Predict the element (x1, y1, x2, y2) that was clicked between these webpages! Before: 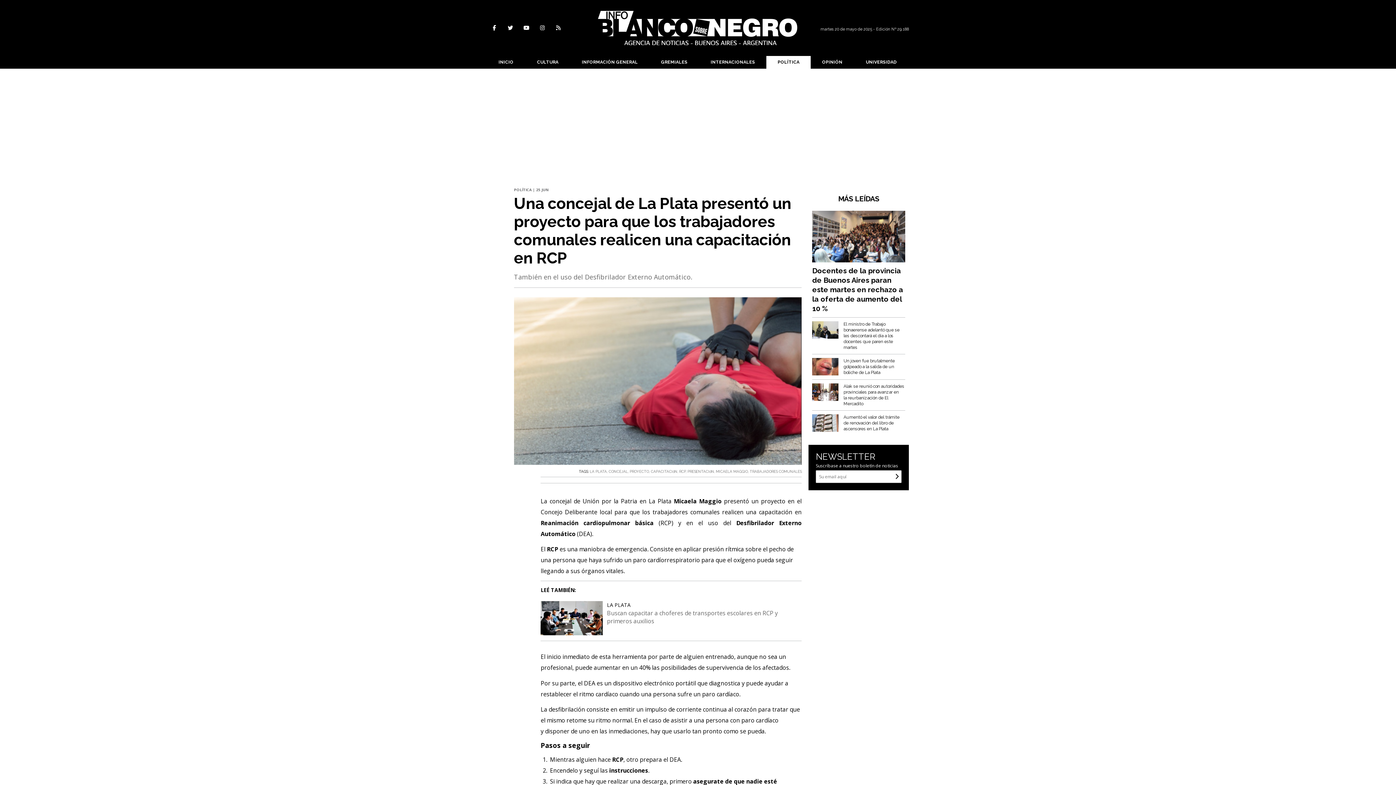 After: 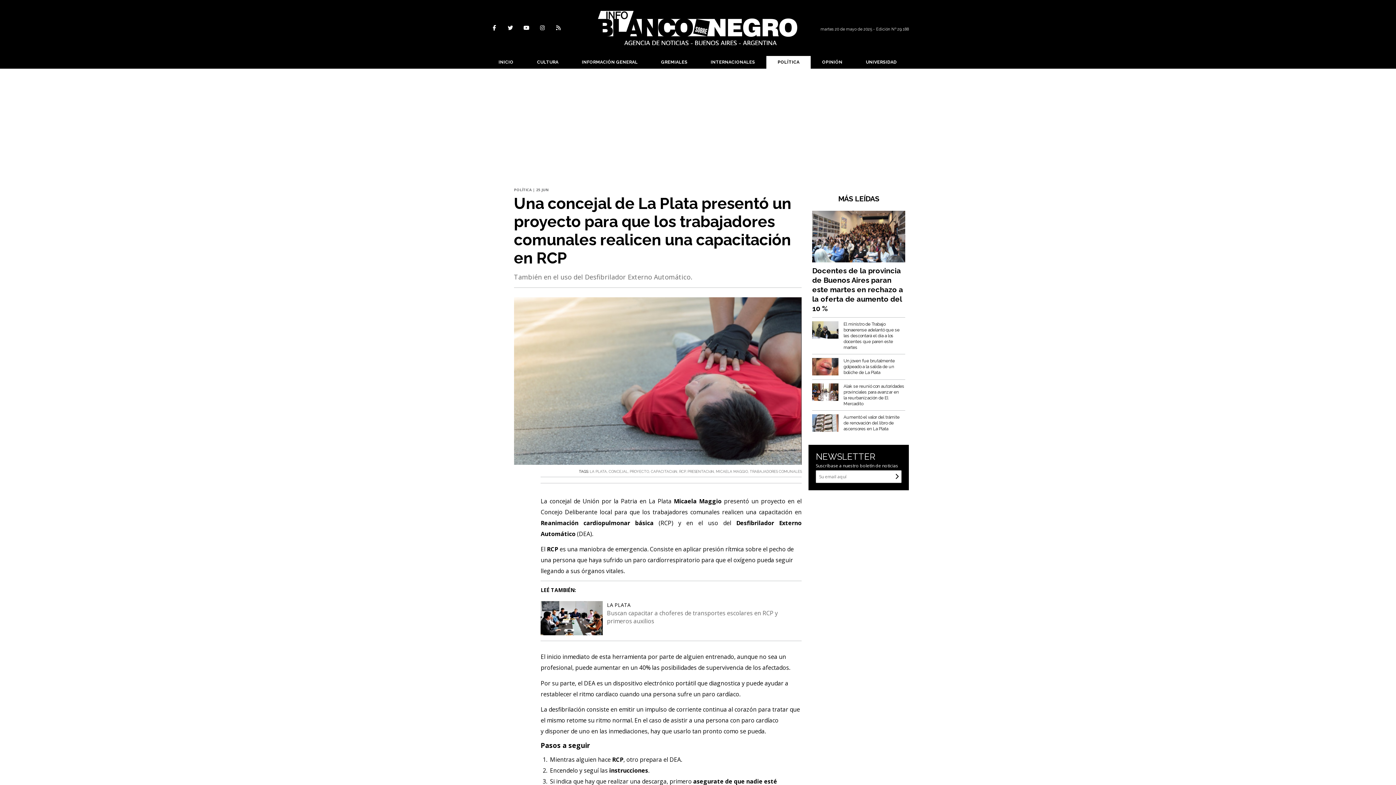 Action: bbox: (535, 22, 549, 33)